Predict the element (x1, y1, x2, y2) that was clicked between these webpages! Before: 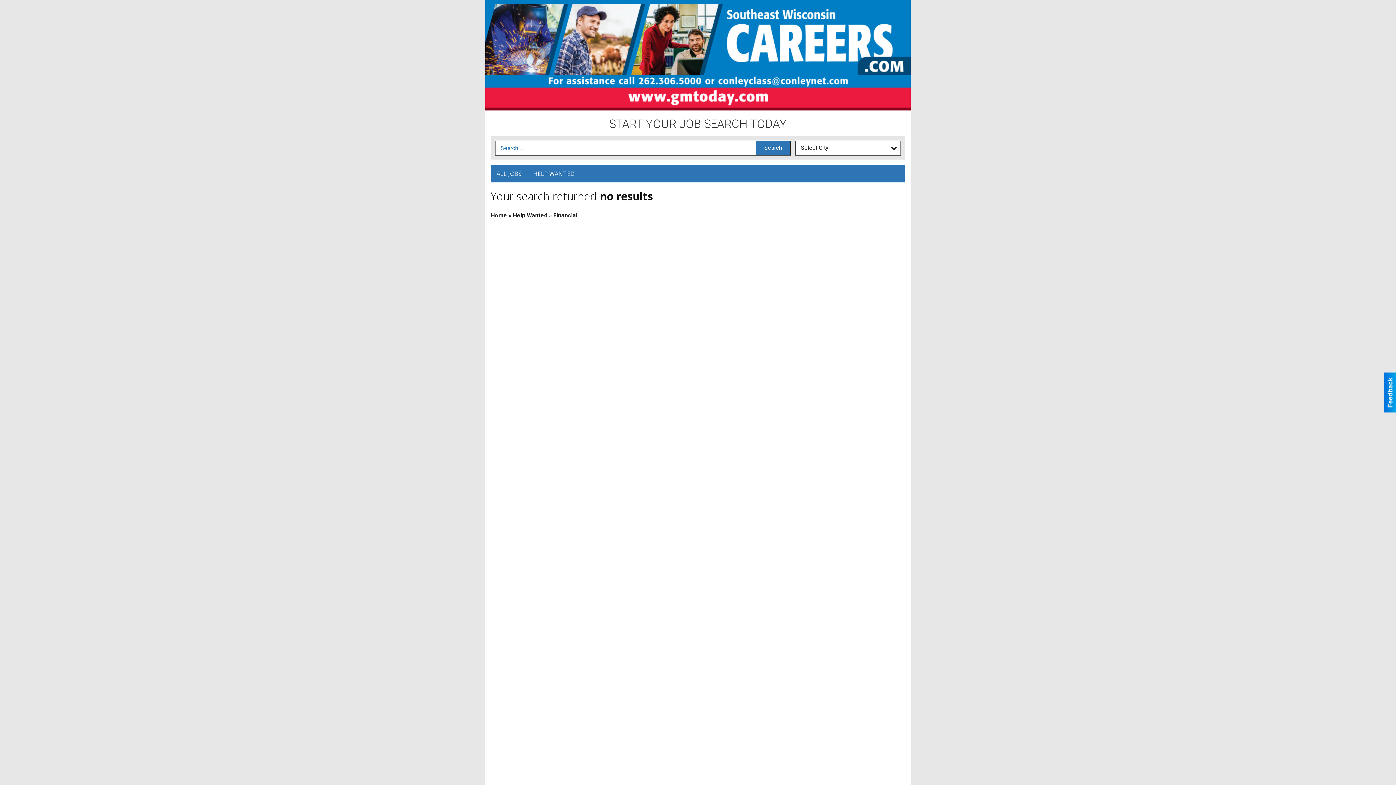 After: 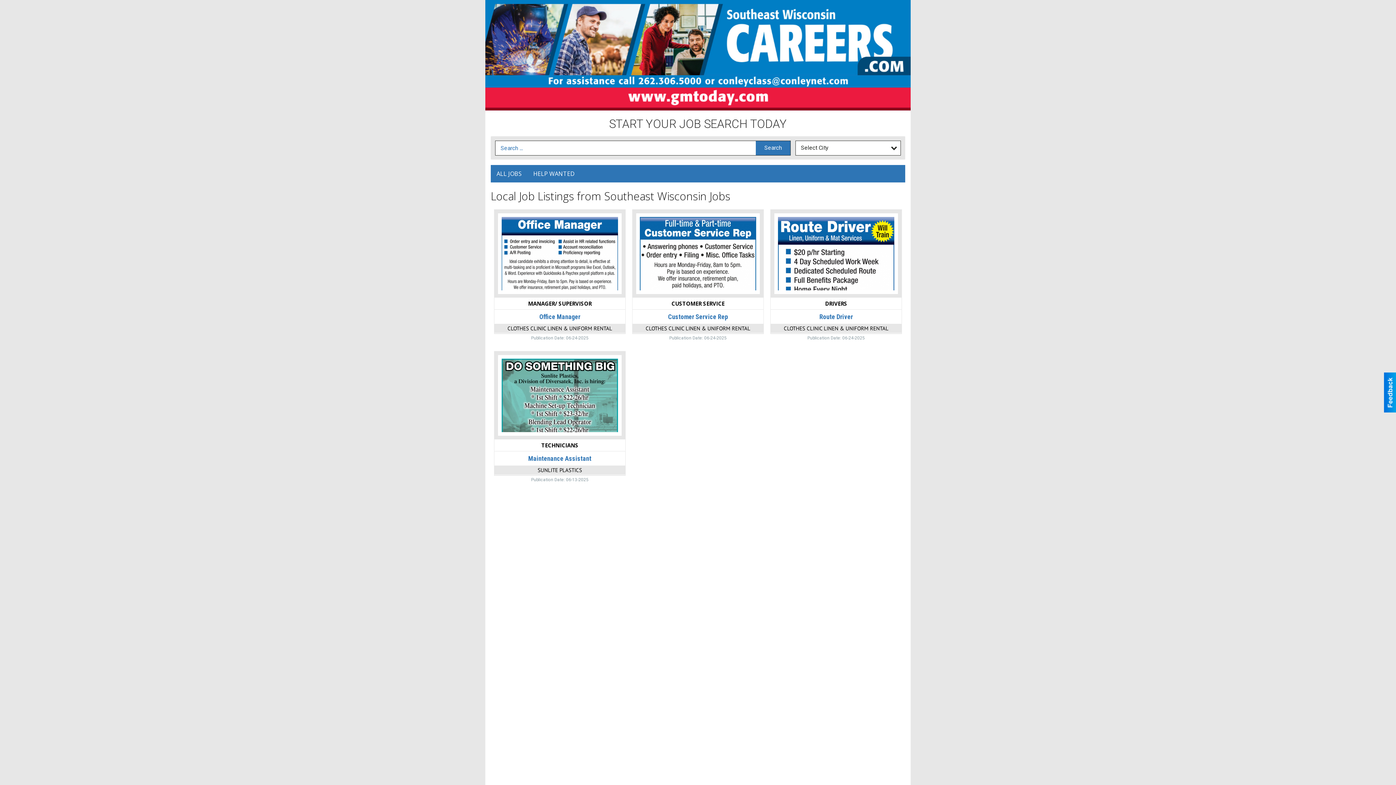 Action: label: ALL JOBS bbox: (490, 165, 527, 182)